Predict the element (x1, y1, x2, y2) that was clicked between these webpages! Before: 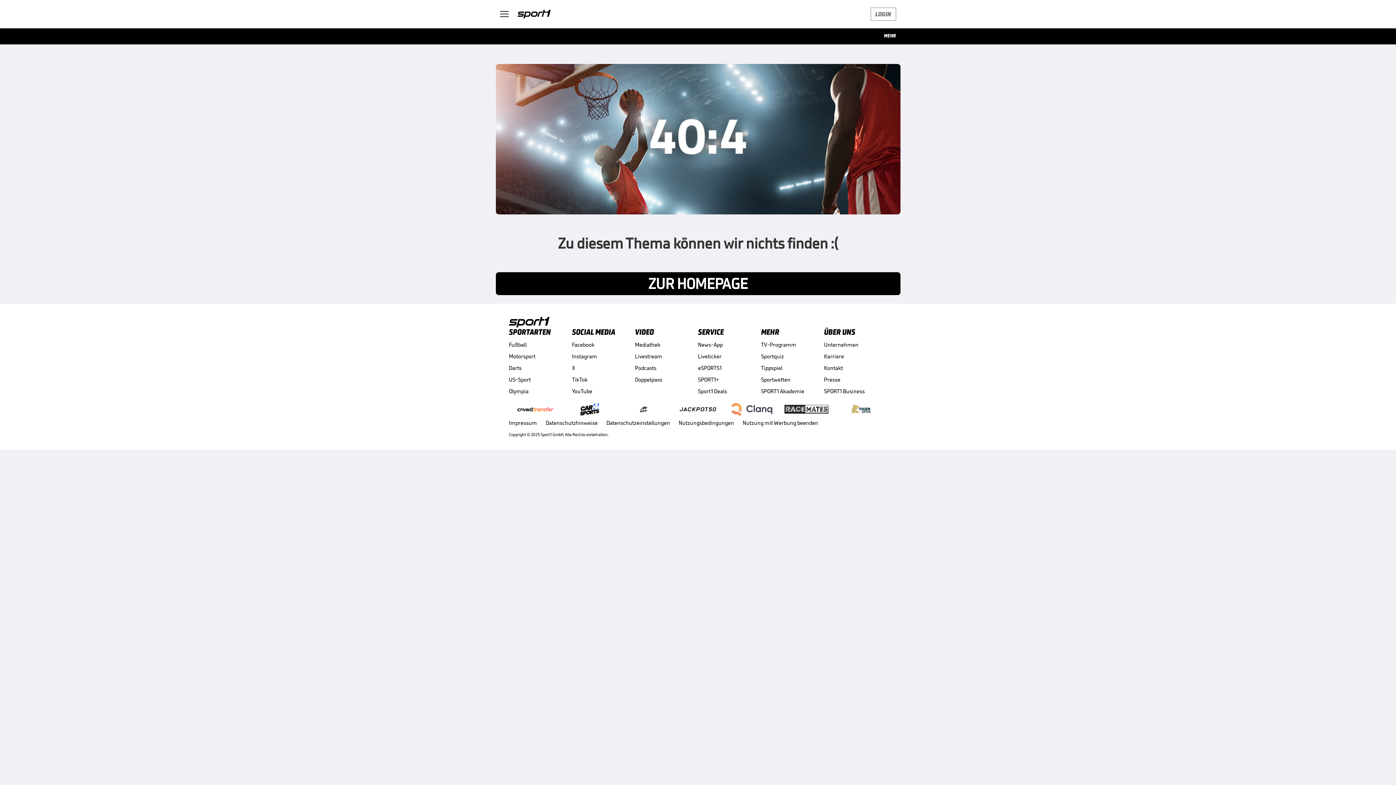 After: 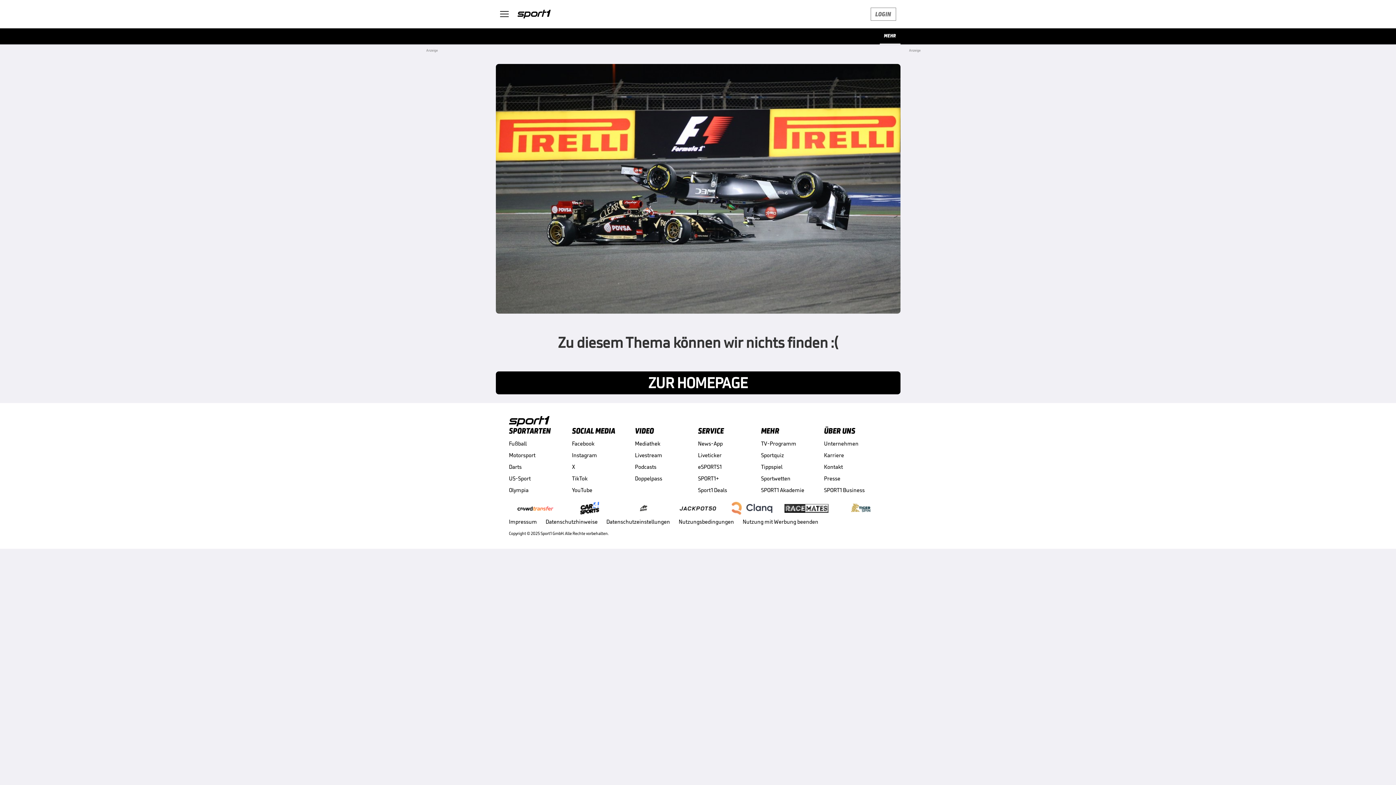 Action: label: Fußball bbox: (509, 341, 572, 348)